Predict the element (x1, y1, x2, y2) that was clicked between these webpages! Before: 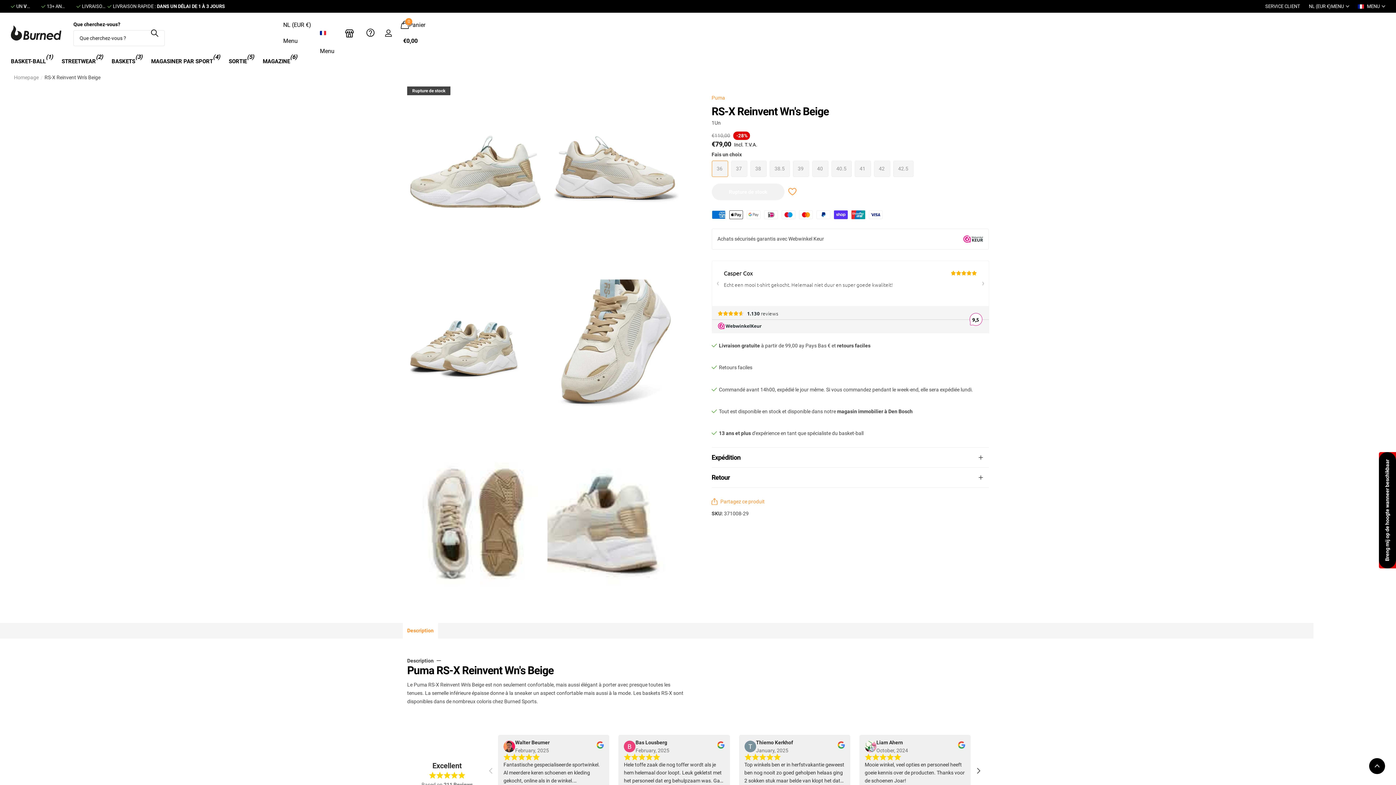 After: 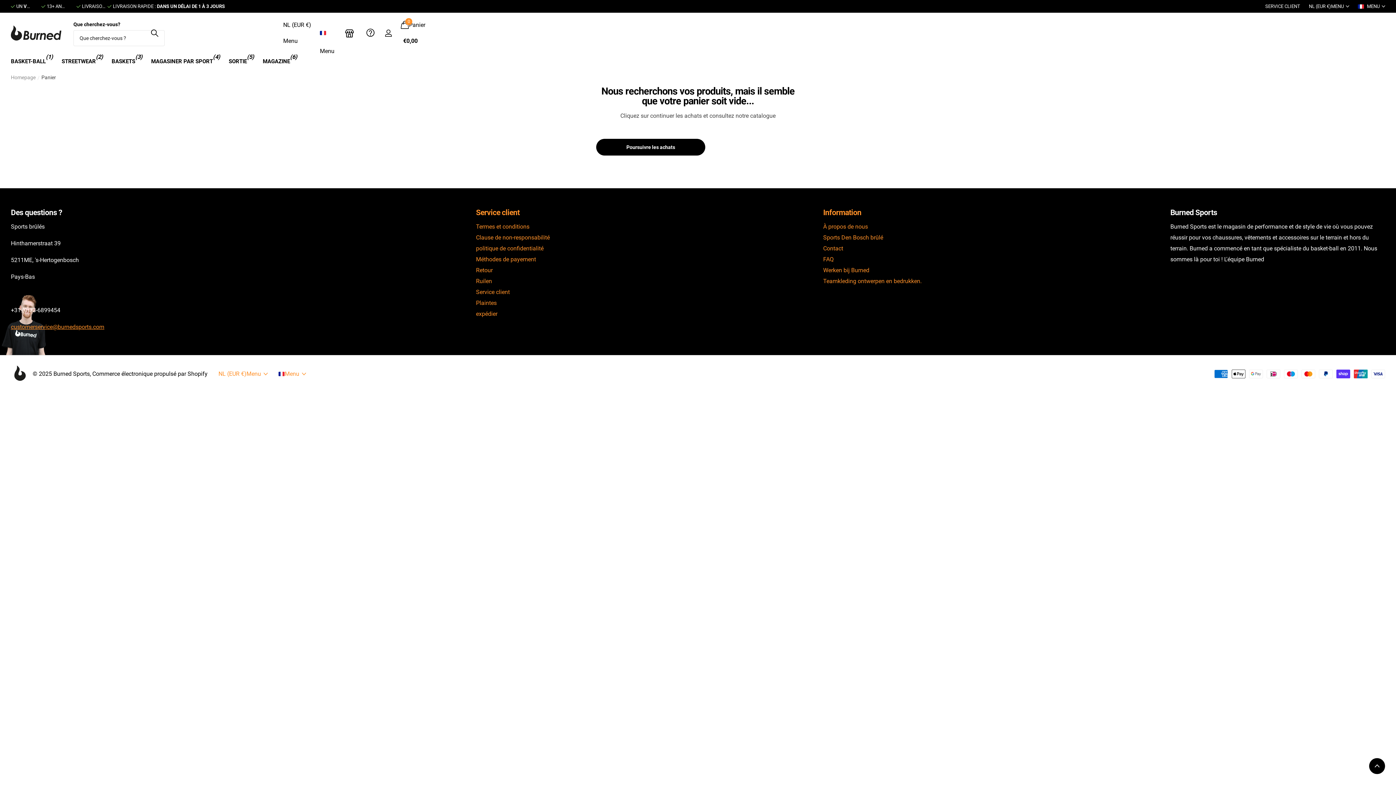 Action: label: Panier €0,00 bbox: (400, 17, 425, 49)